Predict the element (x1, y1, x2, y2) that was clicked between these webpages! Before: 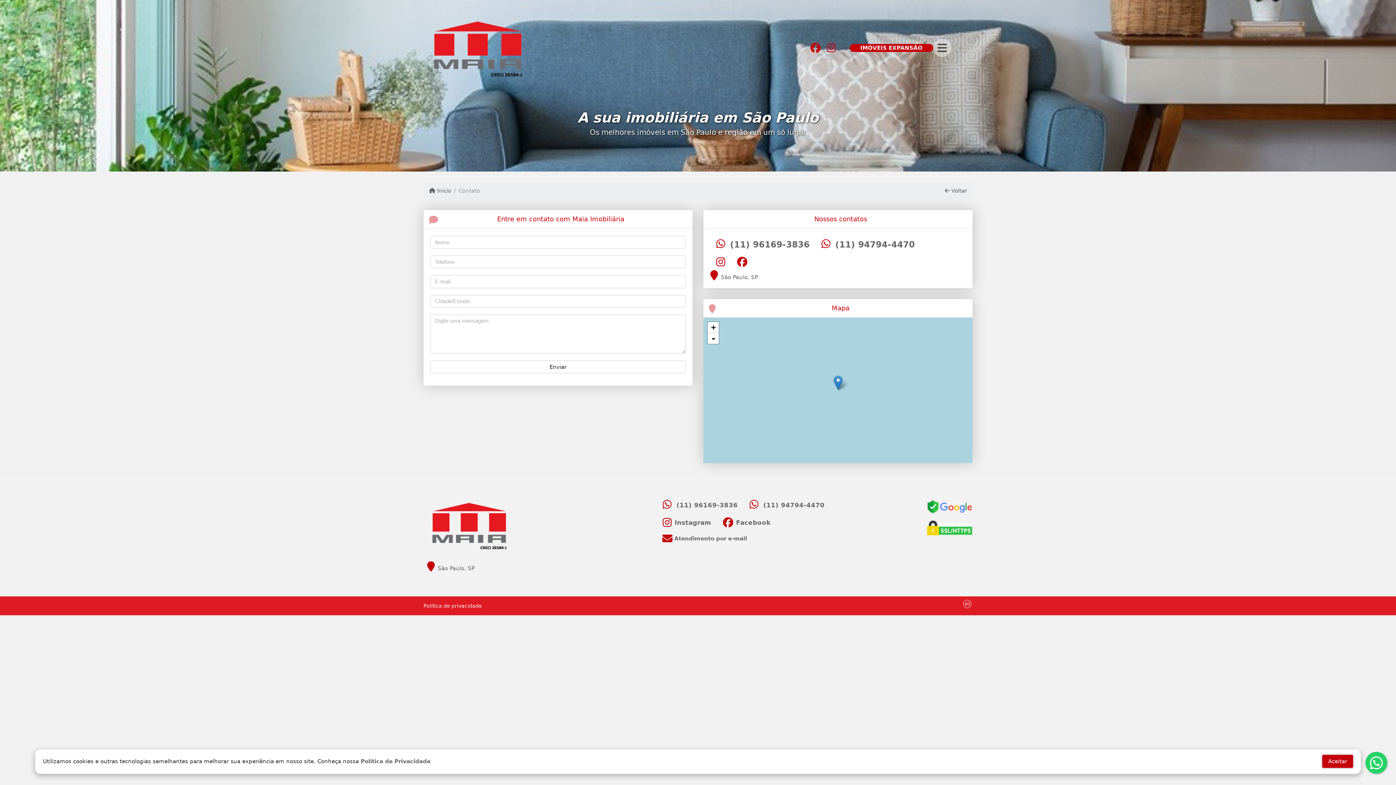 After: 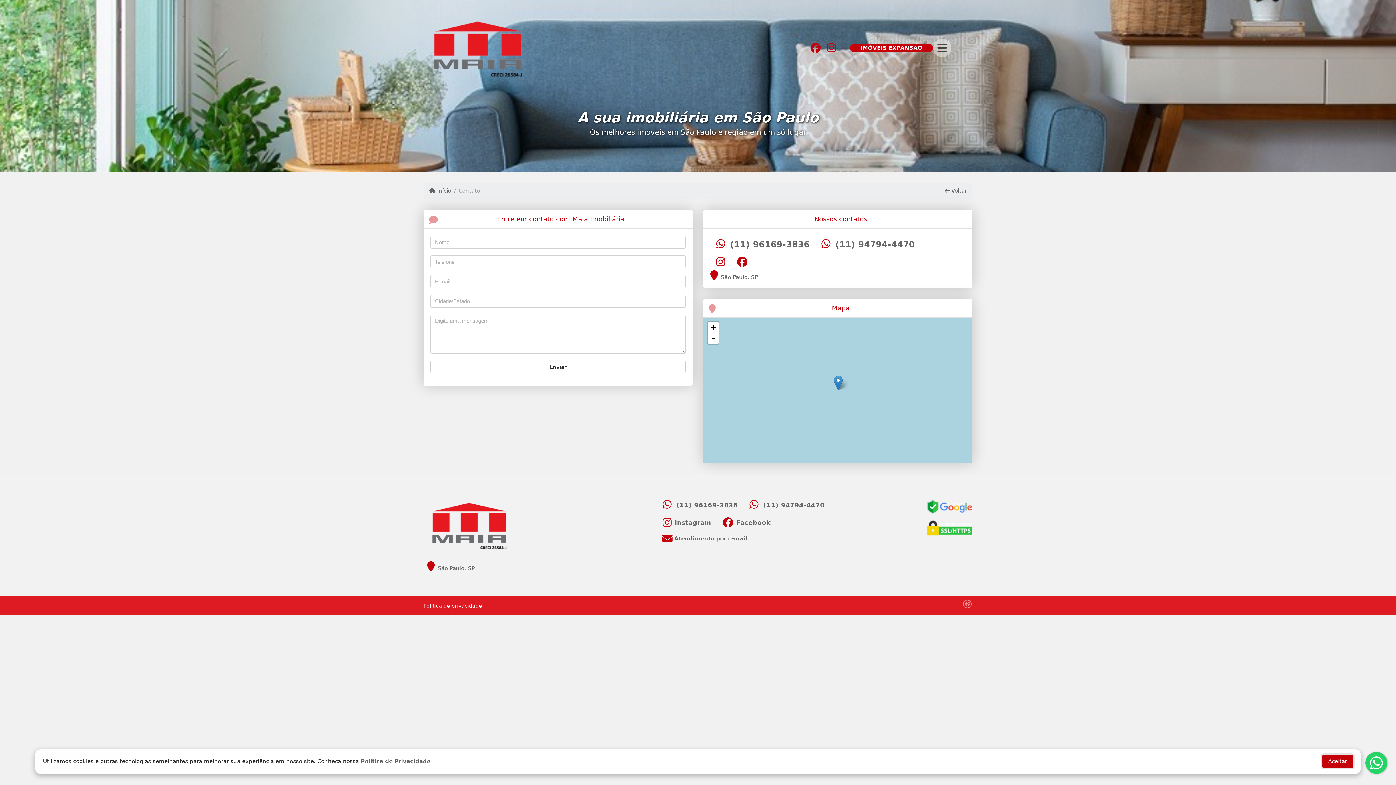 Action: label: Icon share bbox: (656, 514, 717, 531)